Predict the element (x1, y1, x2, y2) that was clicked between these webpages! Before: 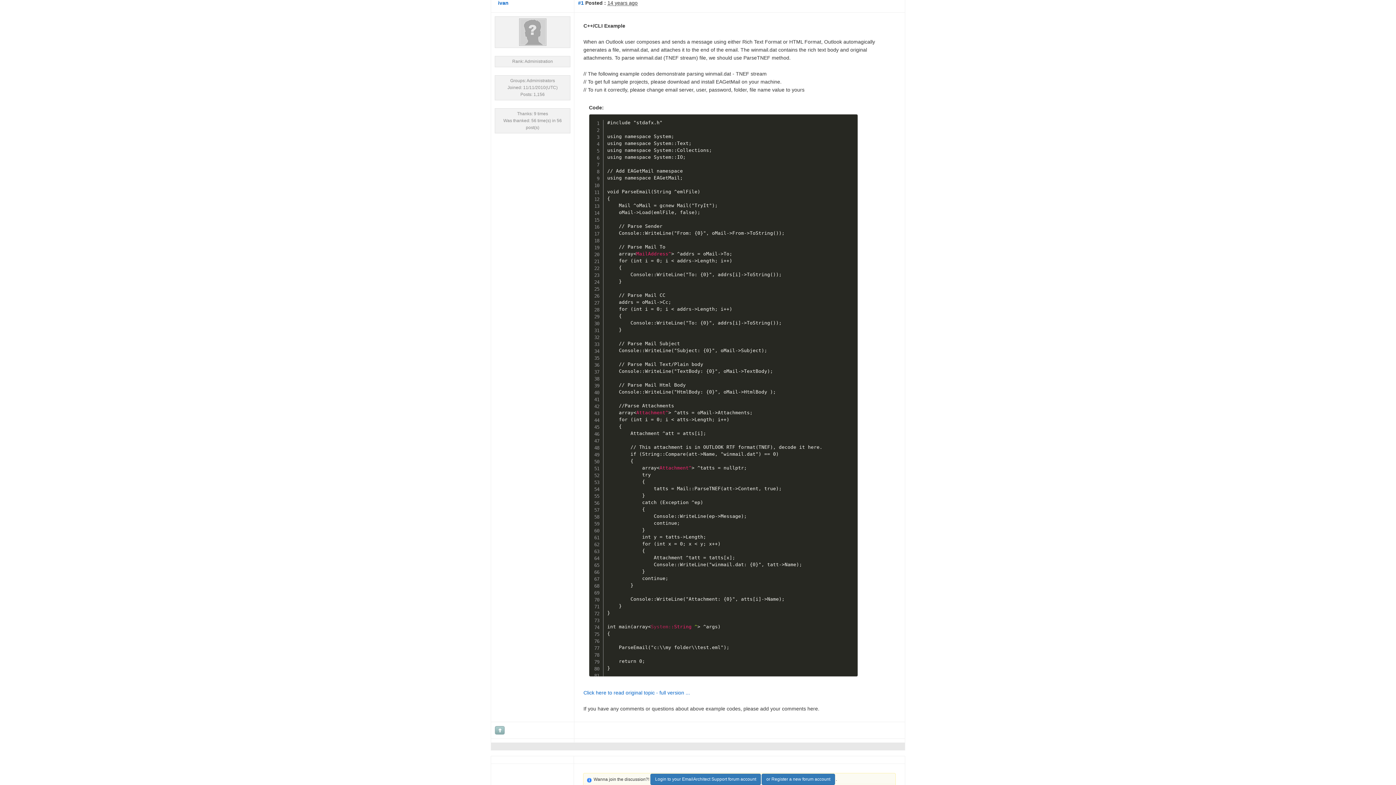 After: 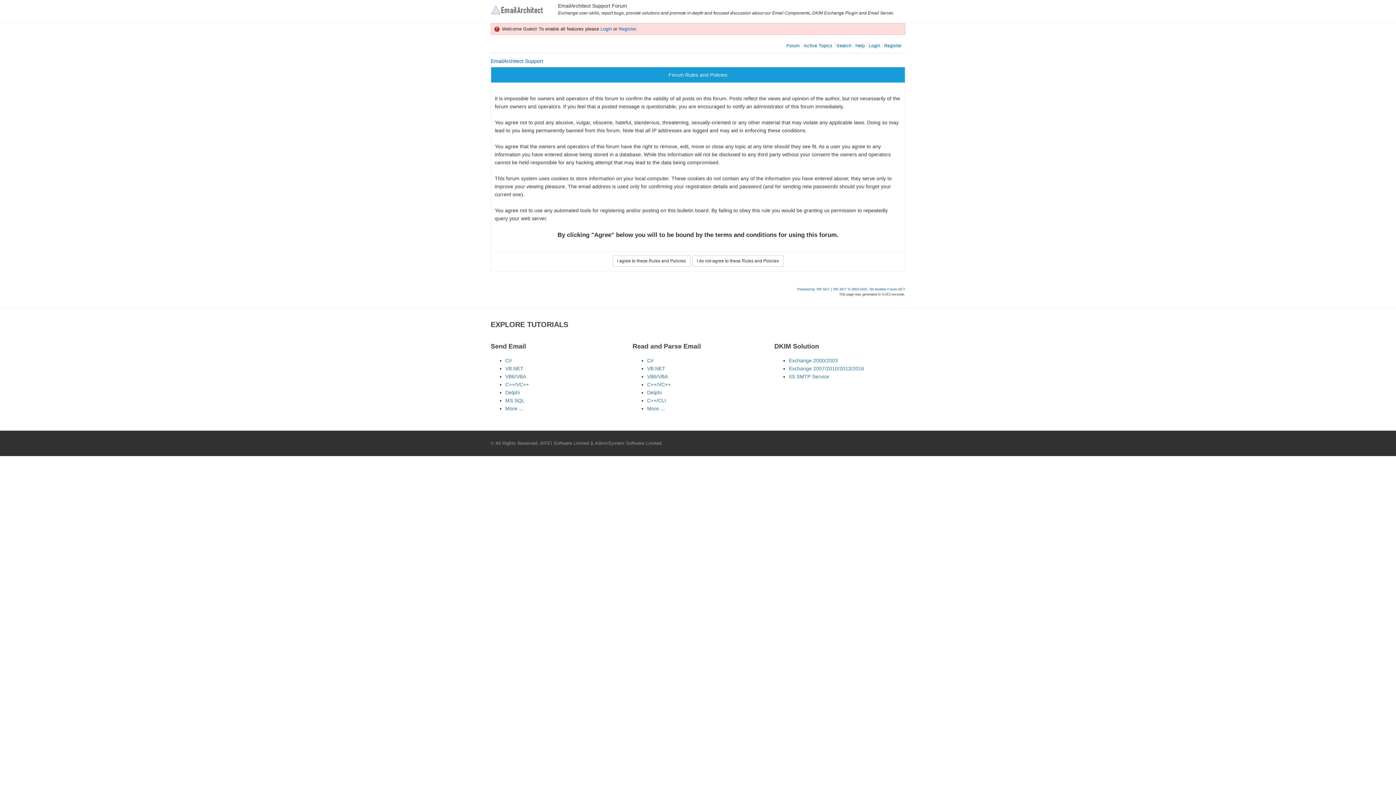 Action: bbox: (761, 774, 835, 785) label: or Register a new forum account